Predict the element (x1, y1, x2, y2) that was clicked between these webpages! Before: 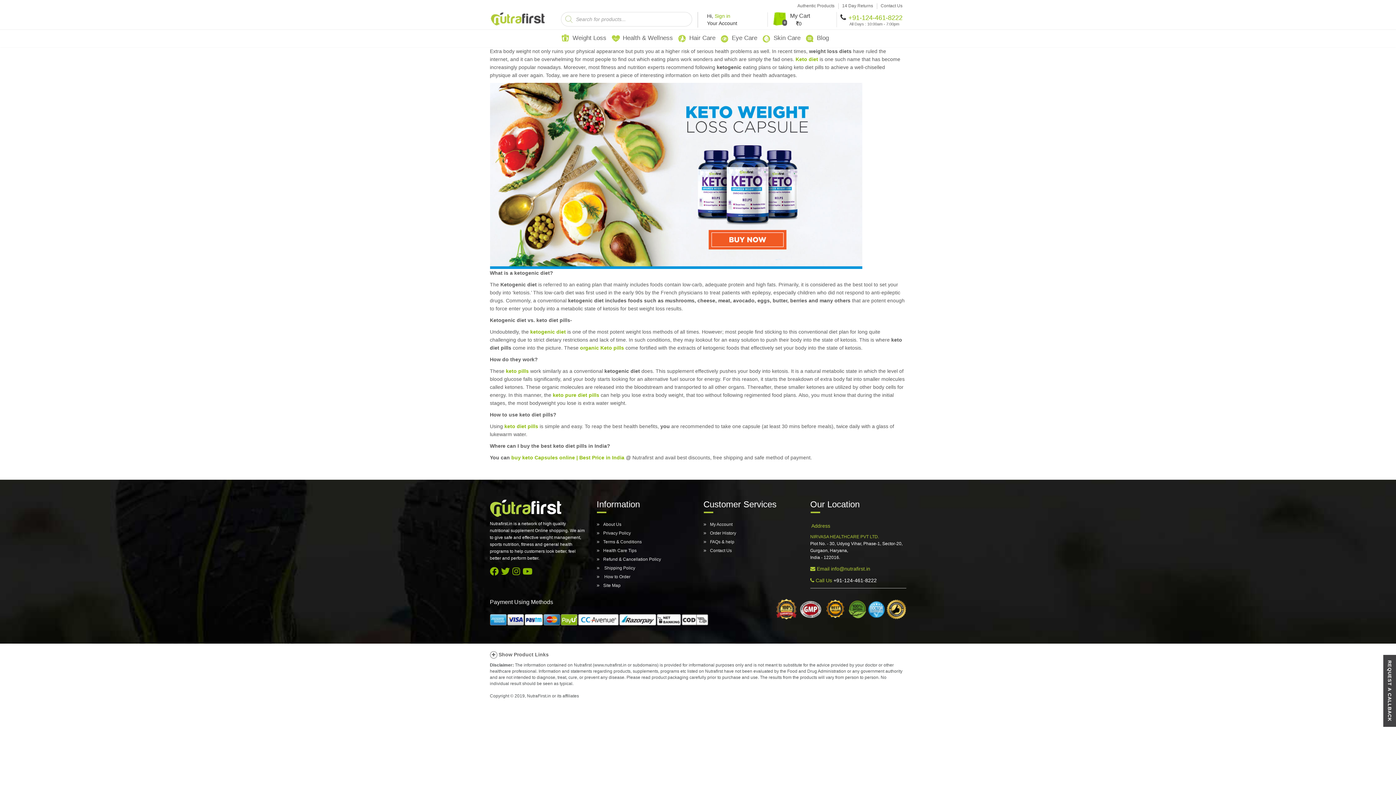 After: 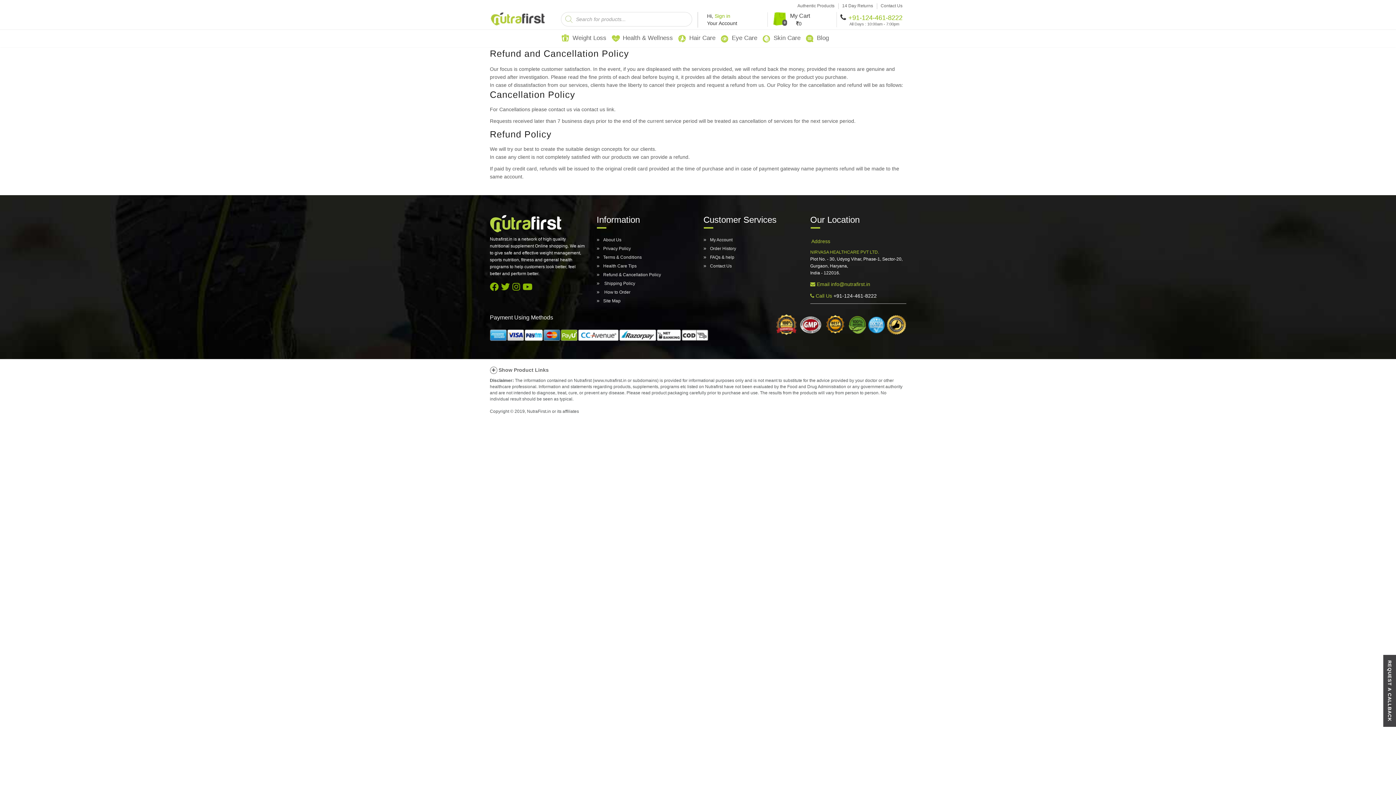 Action: bbox: (596, 555, 692, 564) label: Refund & Cancellation Policy